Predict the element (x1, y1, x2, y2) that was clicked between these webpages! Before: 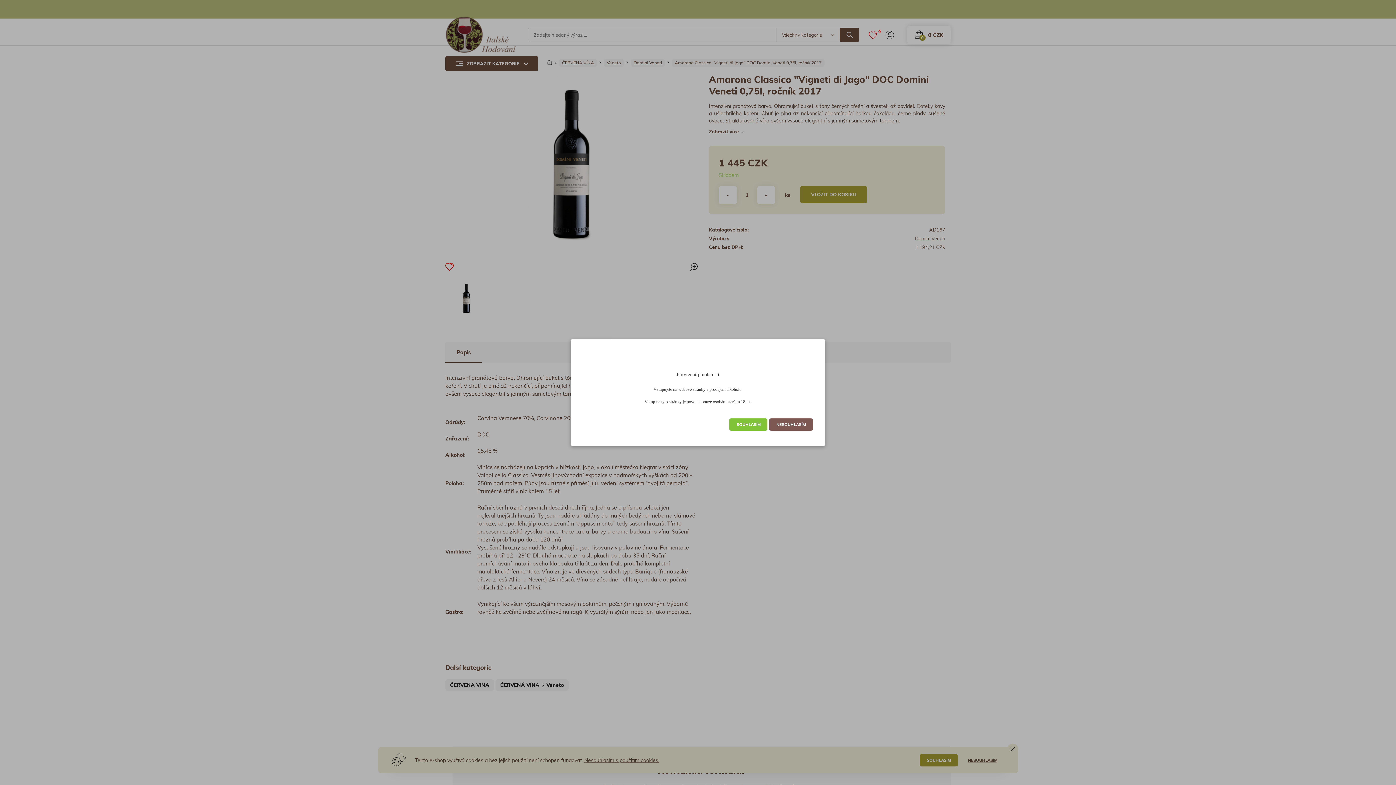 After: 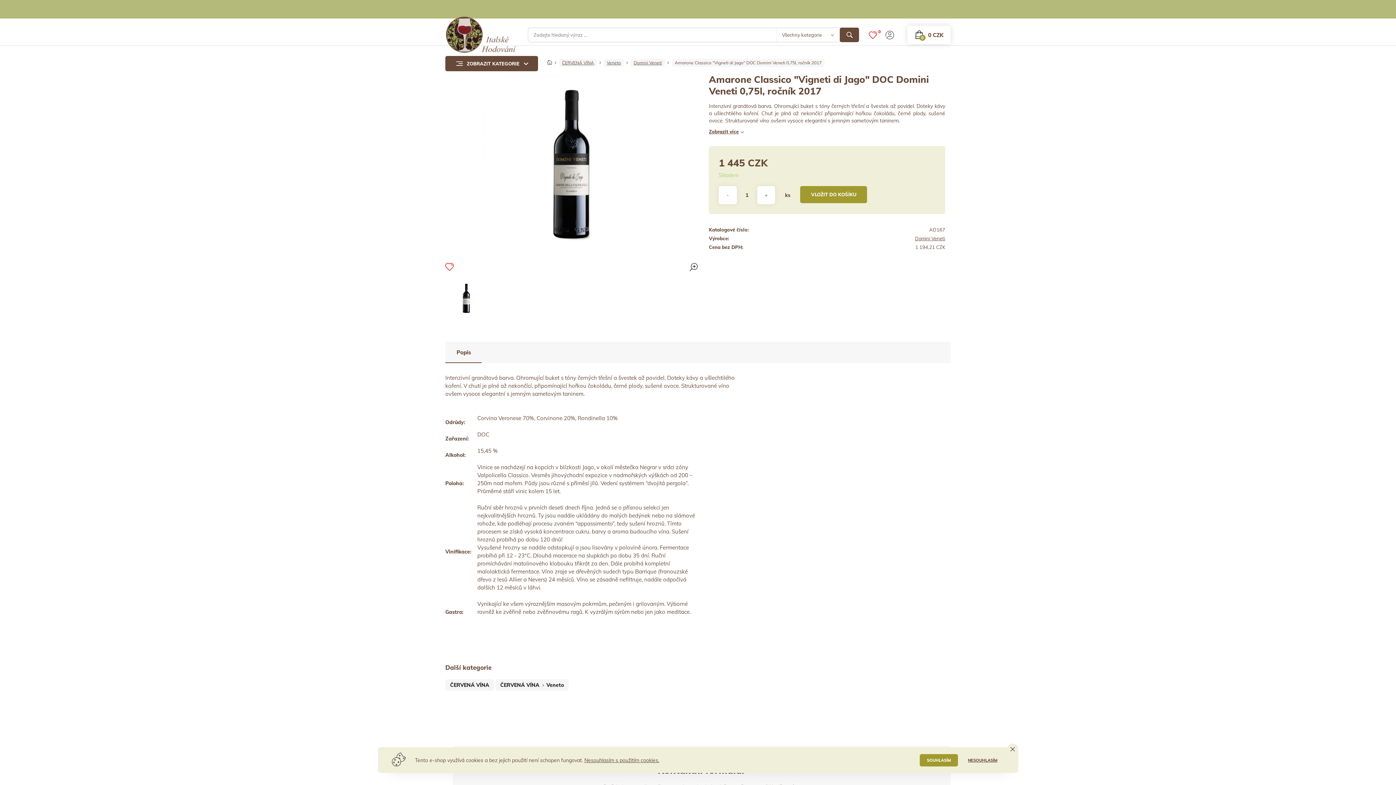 Action: label: NESOUHLASÍM bbox: (769, 418, 812, 430)